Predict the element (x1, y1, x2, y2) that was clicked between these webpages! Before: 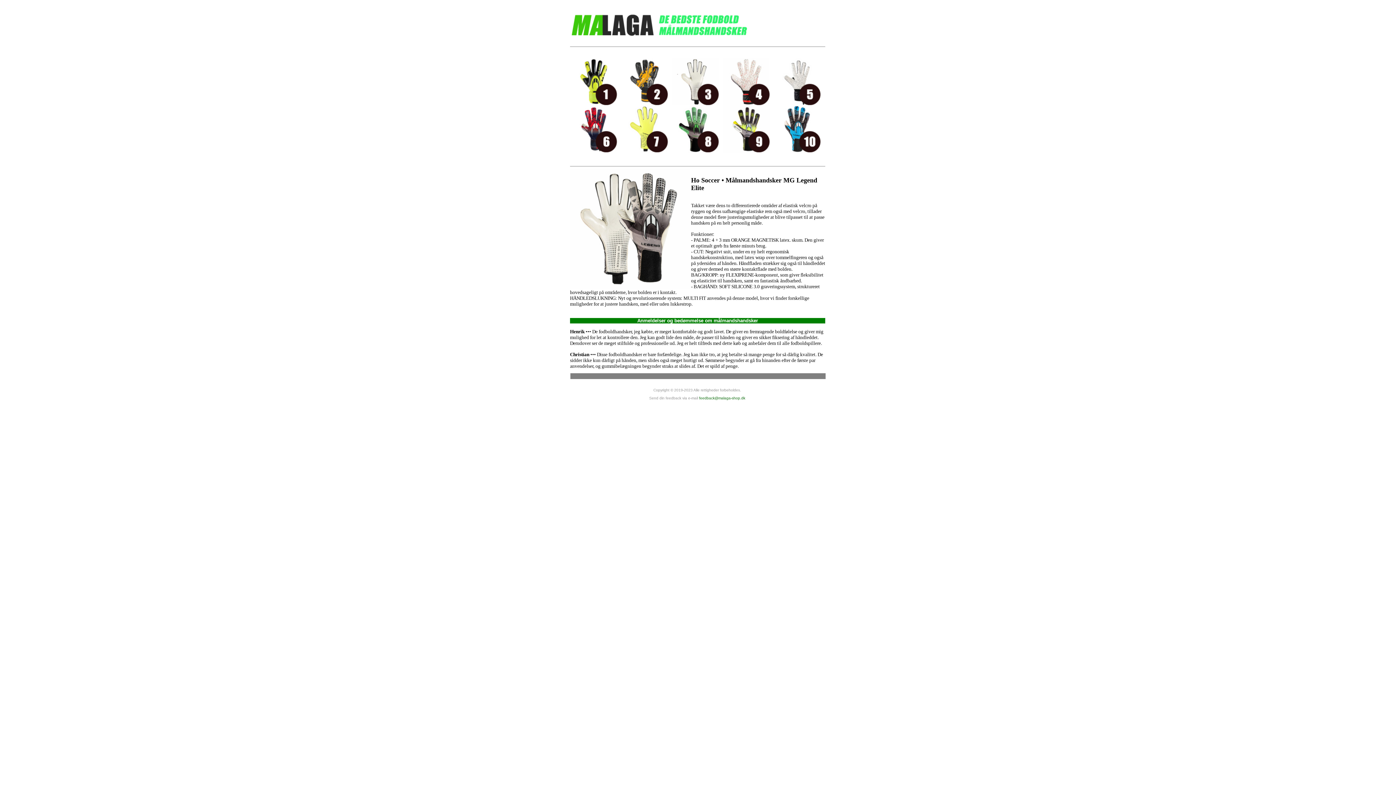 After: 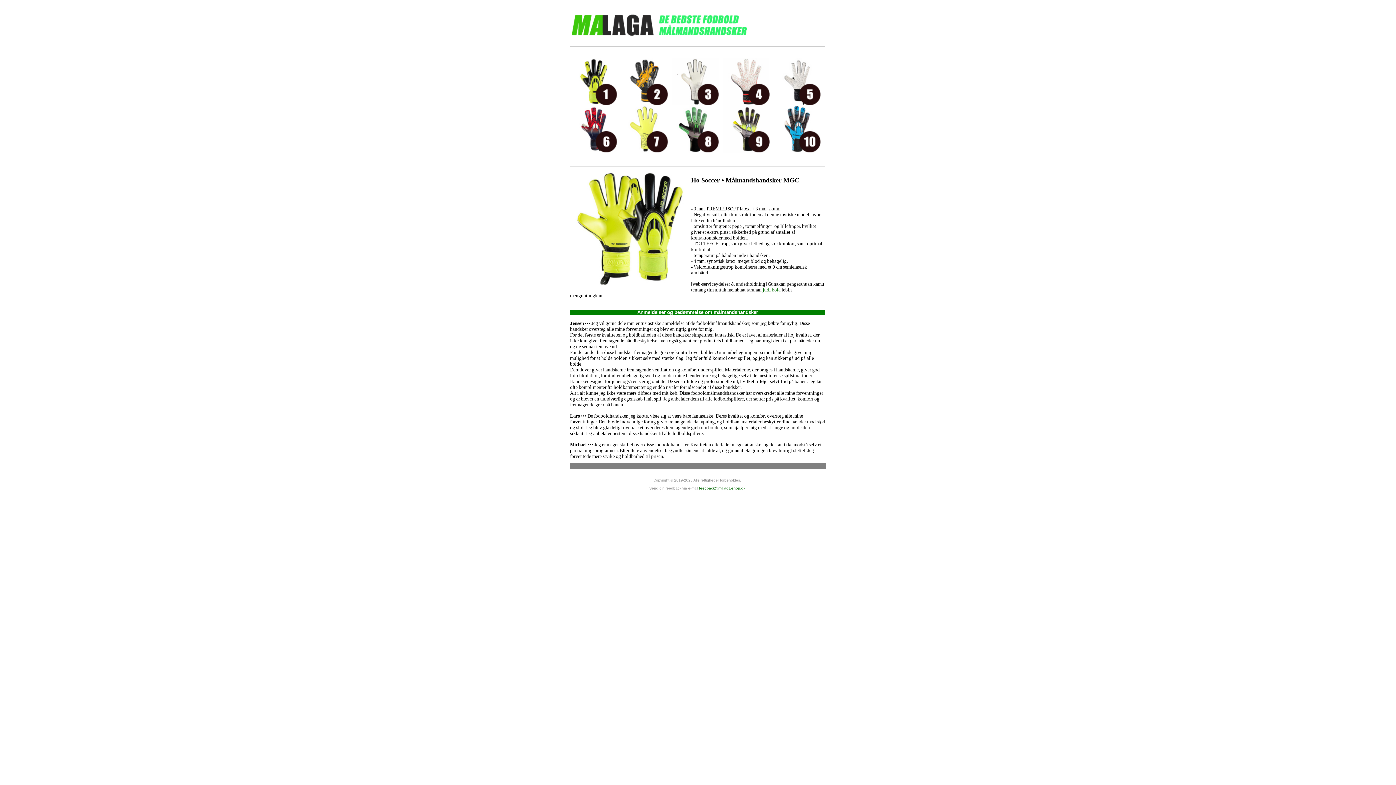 Action: bbox: (570, 34, 788, 39)